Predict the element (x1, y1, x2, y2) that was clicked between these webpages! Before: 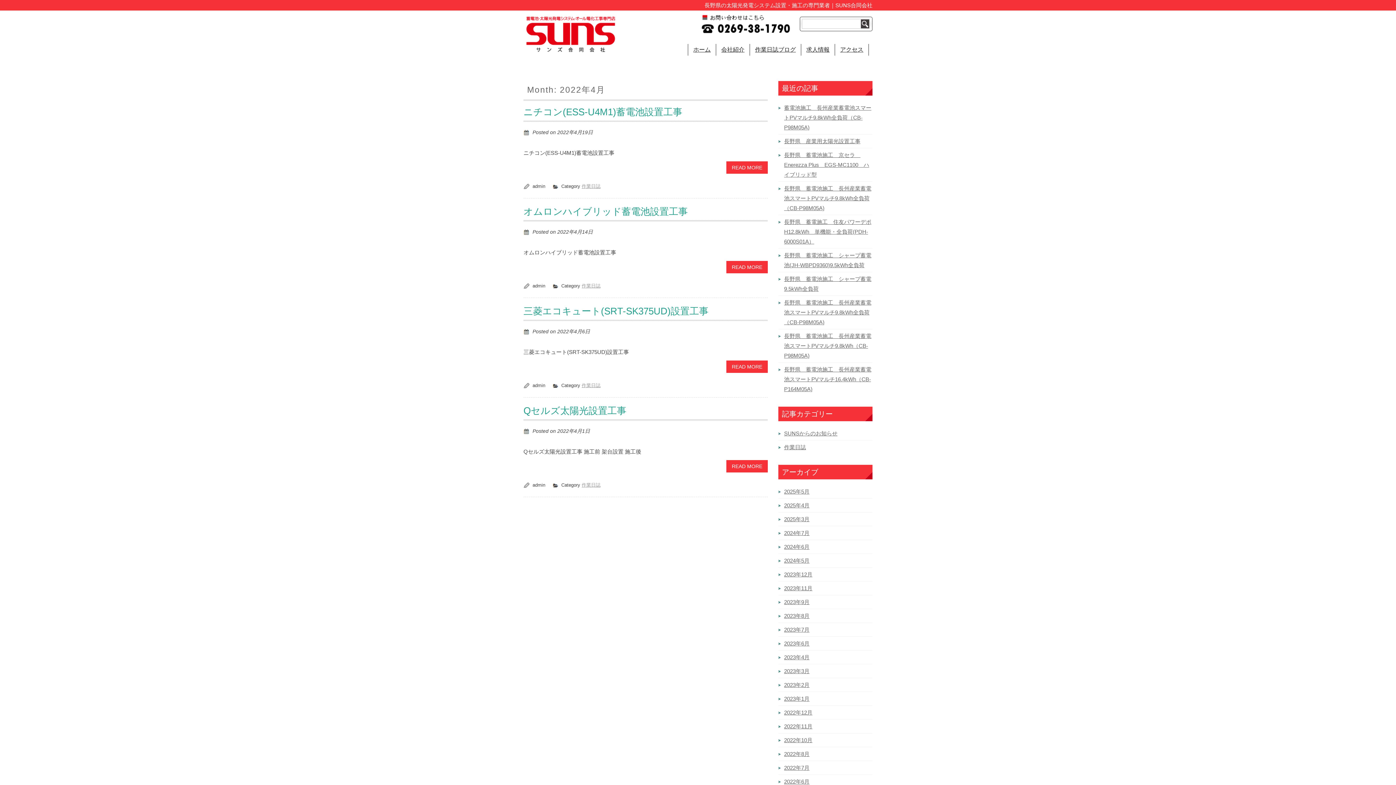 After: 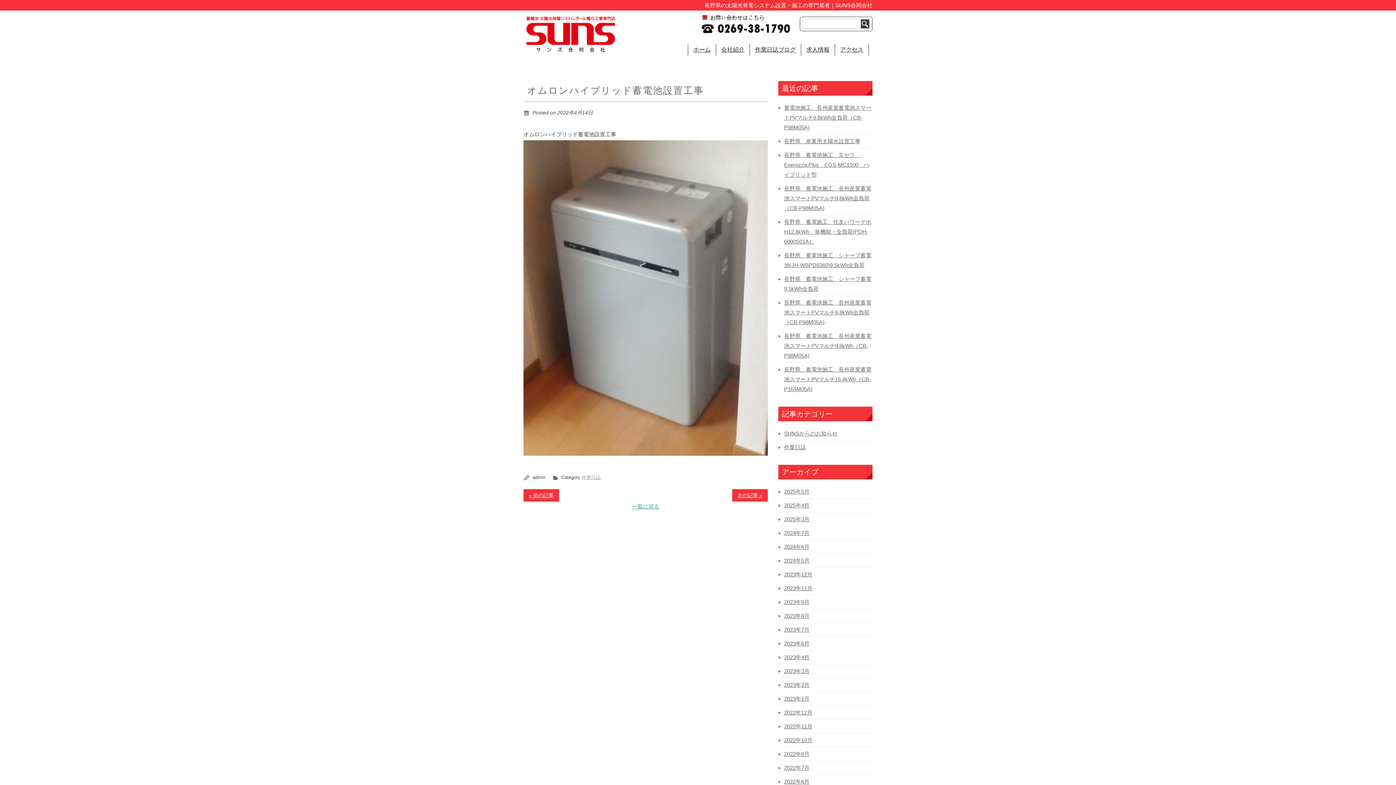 Action: label: オムロンハイブリッド蓄電池設置工事 bbox: (523, 205, 768, 221)